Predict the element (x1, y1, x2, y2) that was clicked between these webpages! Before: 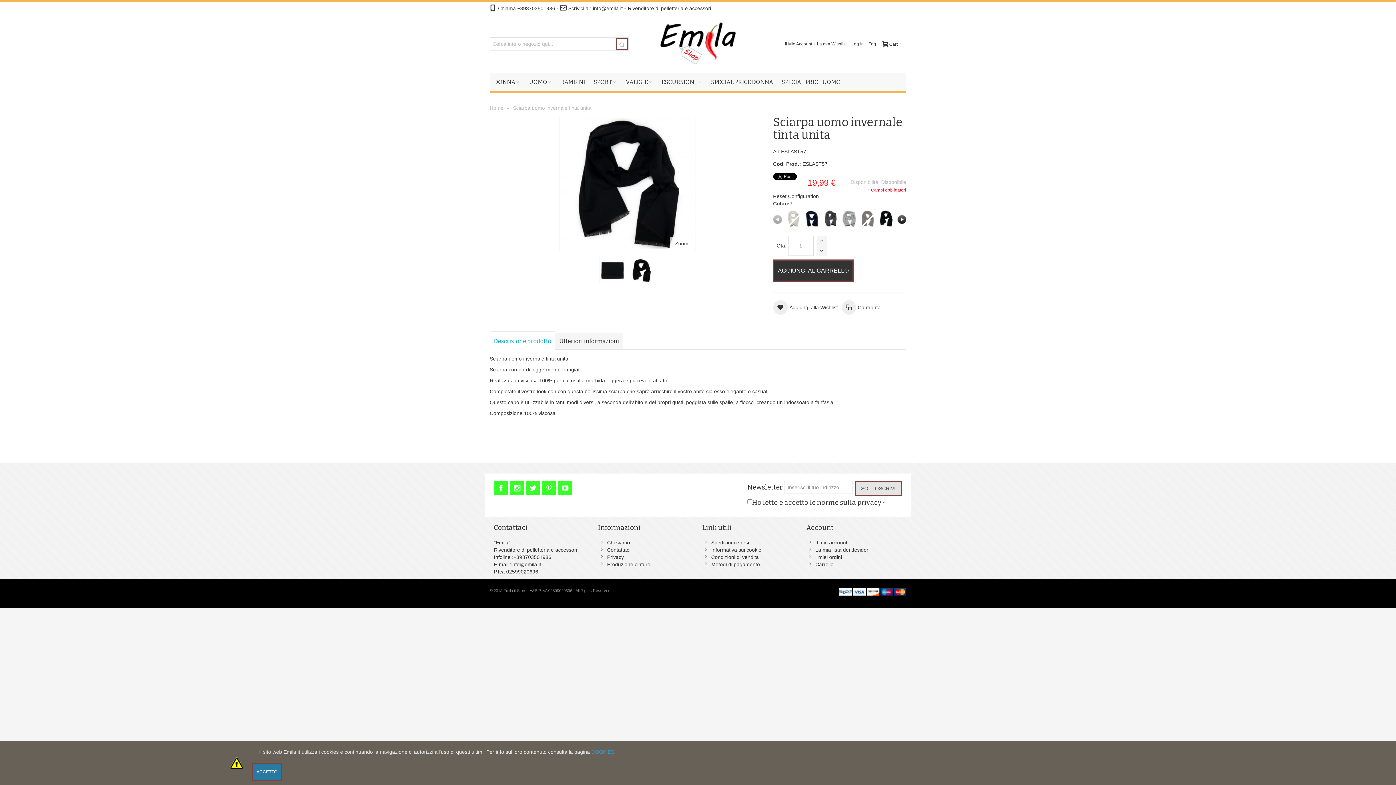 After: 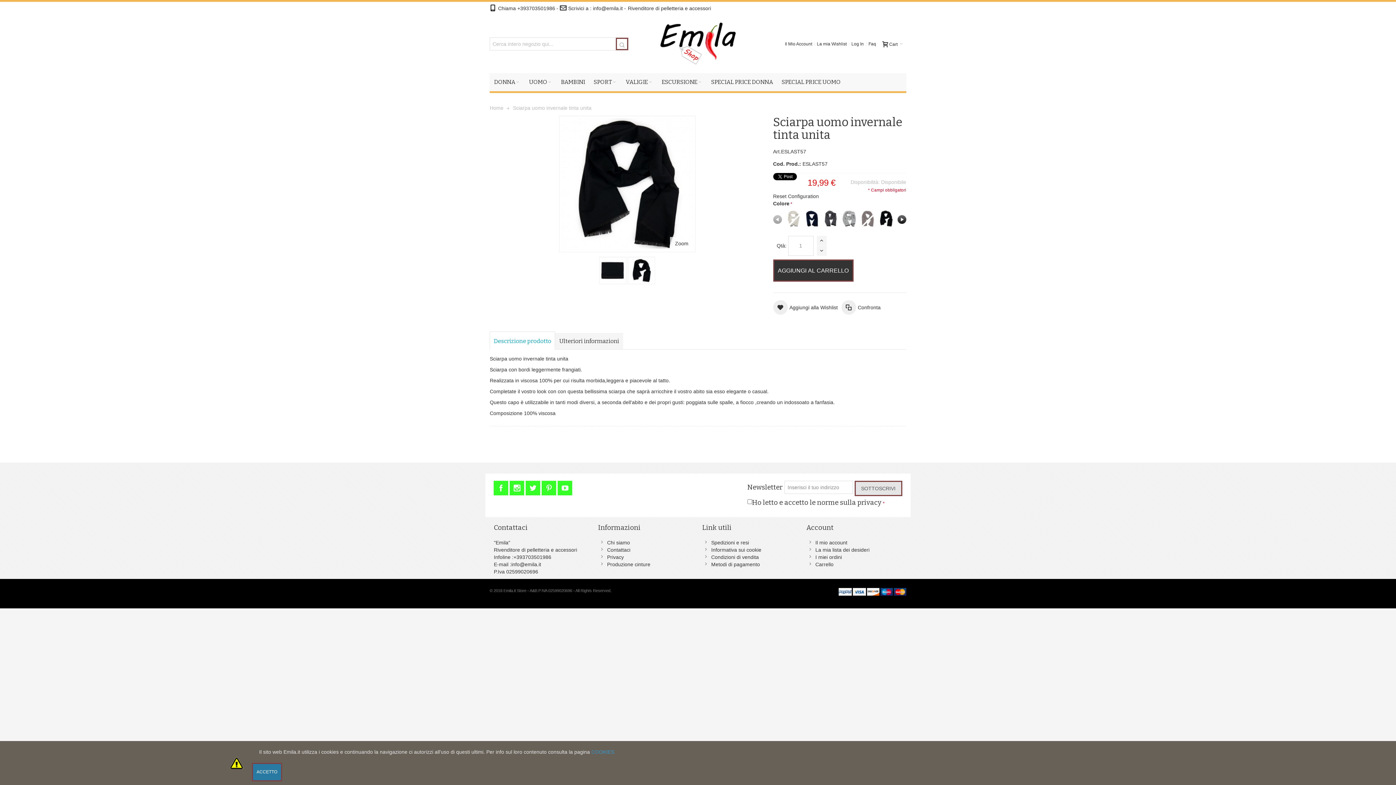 Action: bbox: (513, 104, 591, 111) label: Sciarpa uomo invernale tinta unita